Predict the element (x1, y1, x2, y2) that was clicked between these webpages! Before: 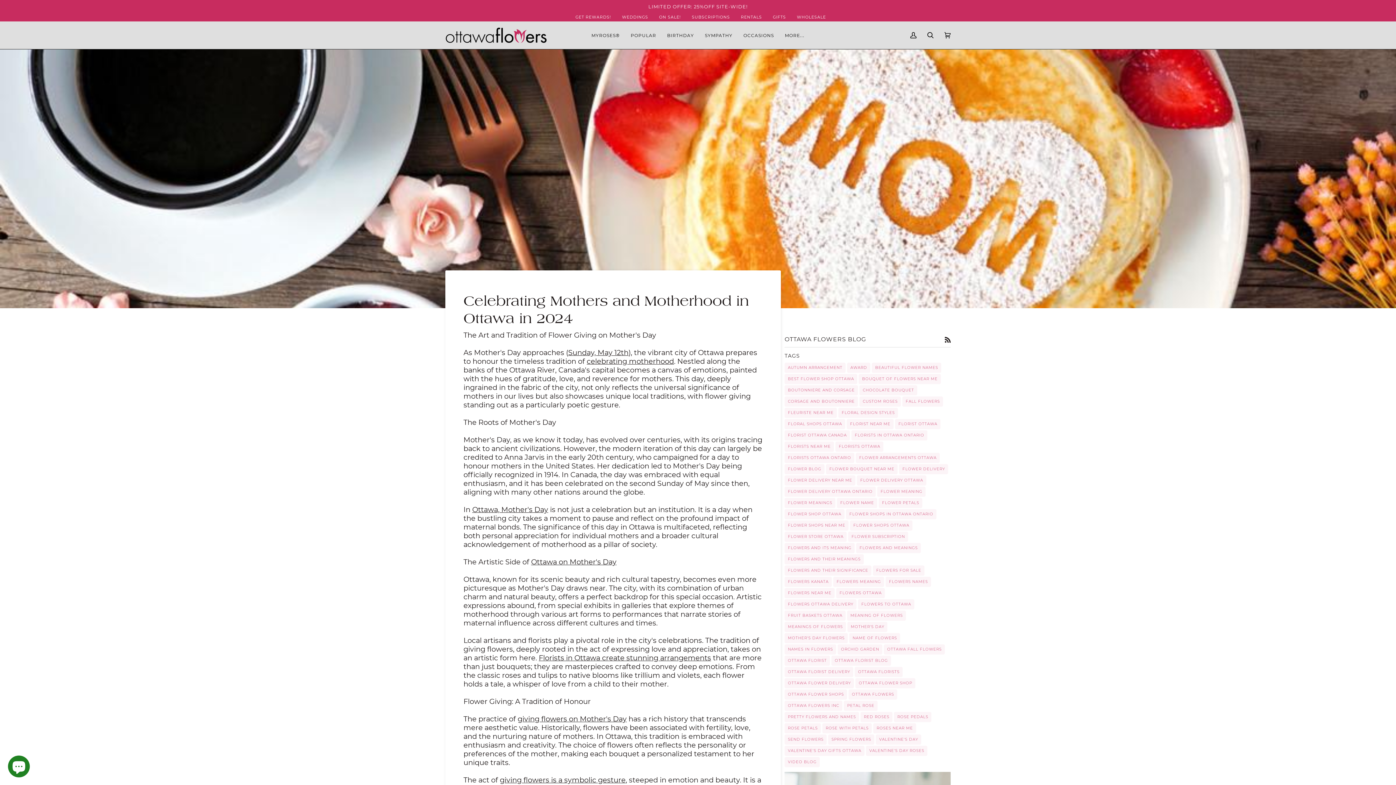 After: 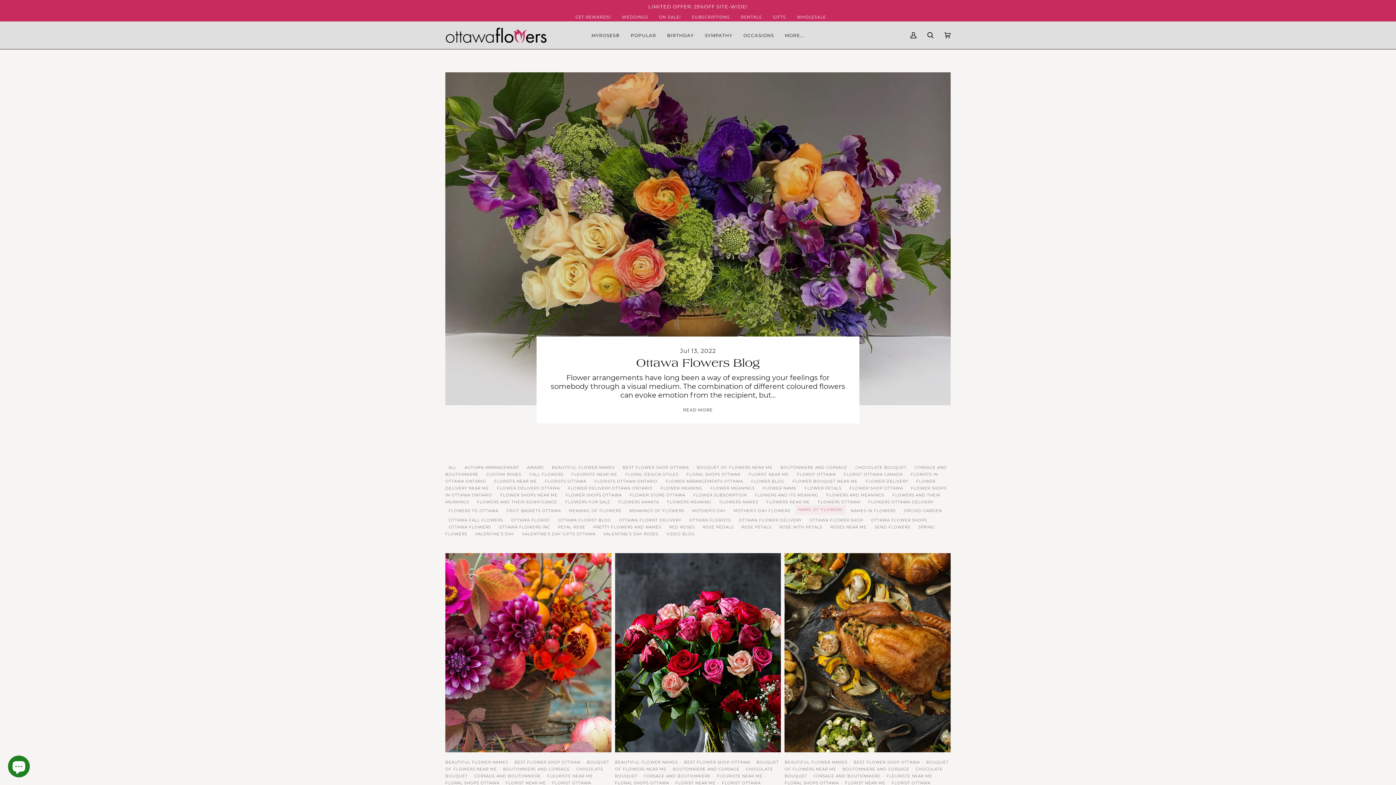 Action: label: NAME OF FLOWERS bbox: (849, 633, 900, 643)